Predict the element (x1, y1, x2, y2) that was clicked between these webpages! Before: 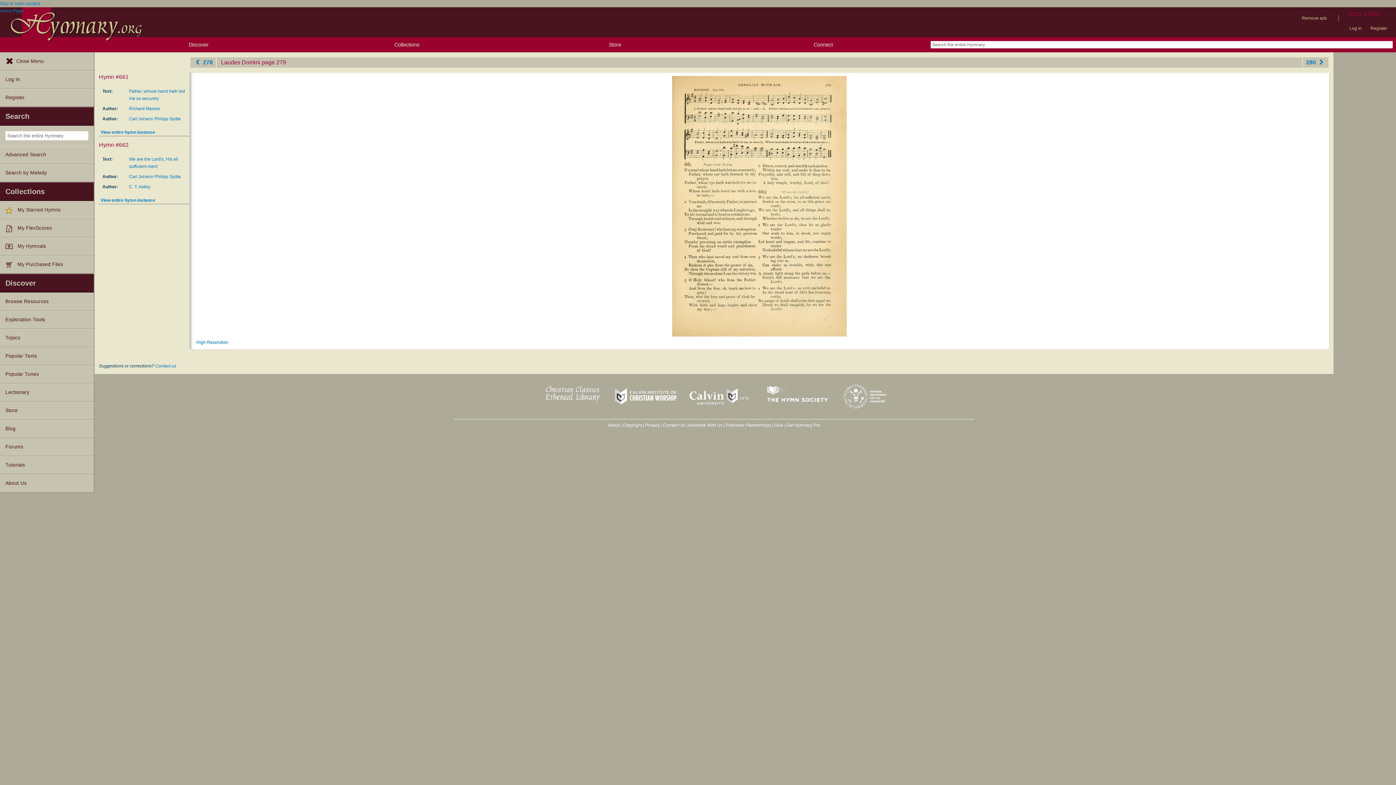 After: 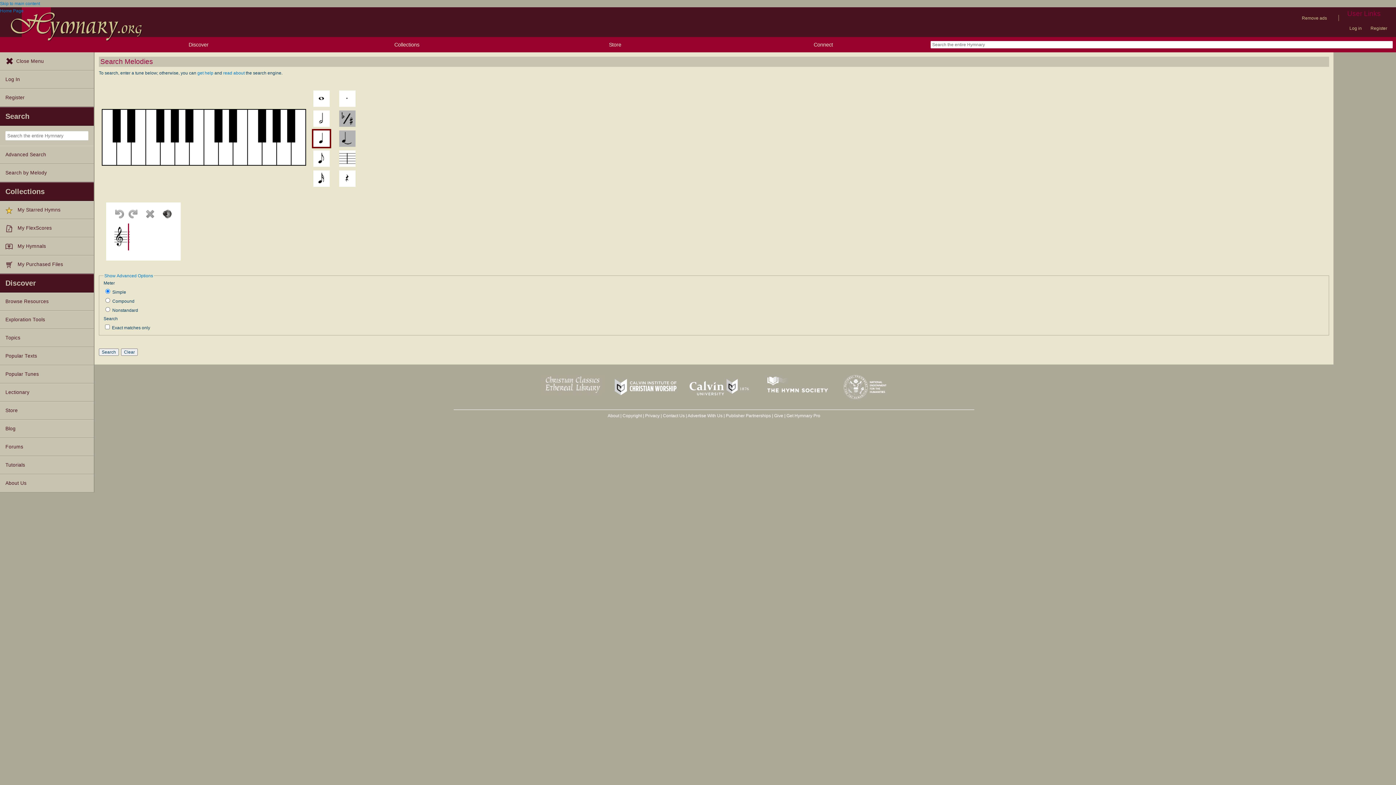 Action: label: Search by Melody bbox: (0, 164, 93, 182)